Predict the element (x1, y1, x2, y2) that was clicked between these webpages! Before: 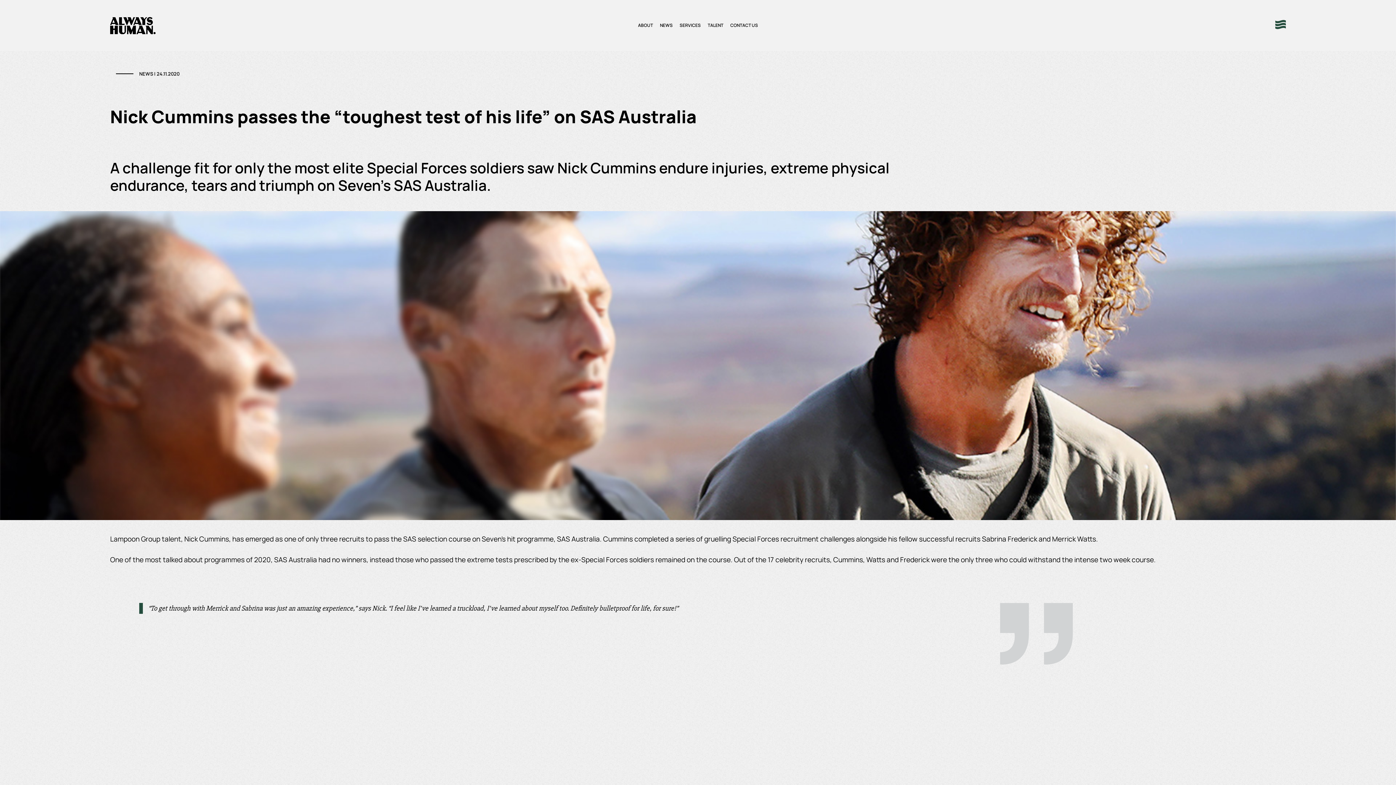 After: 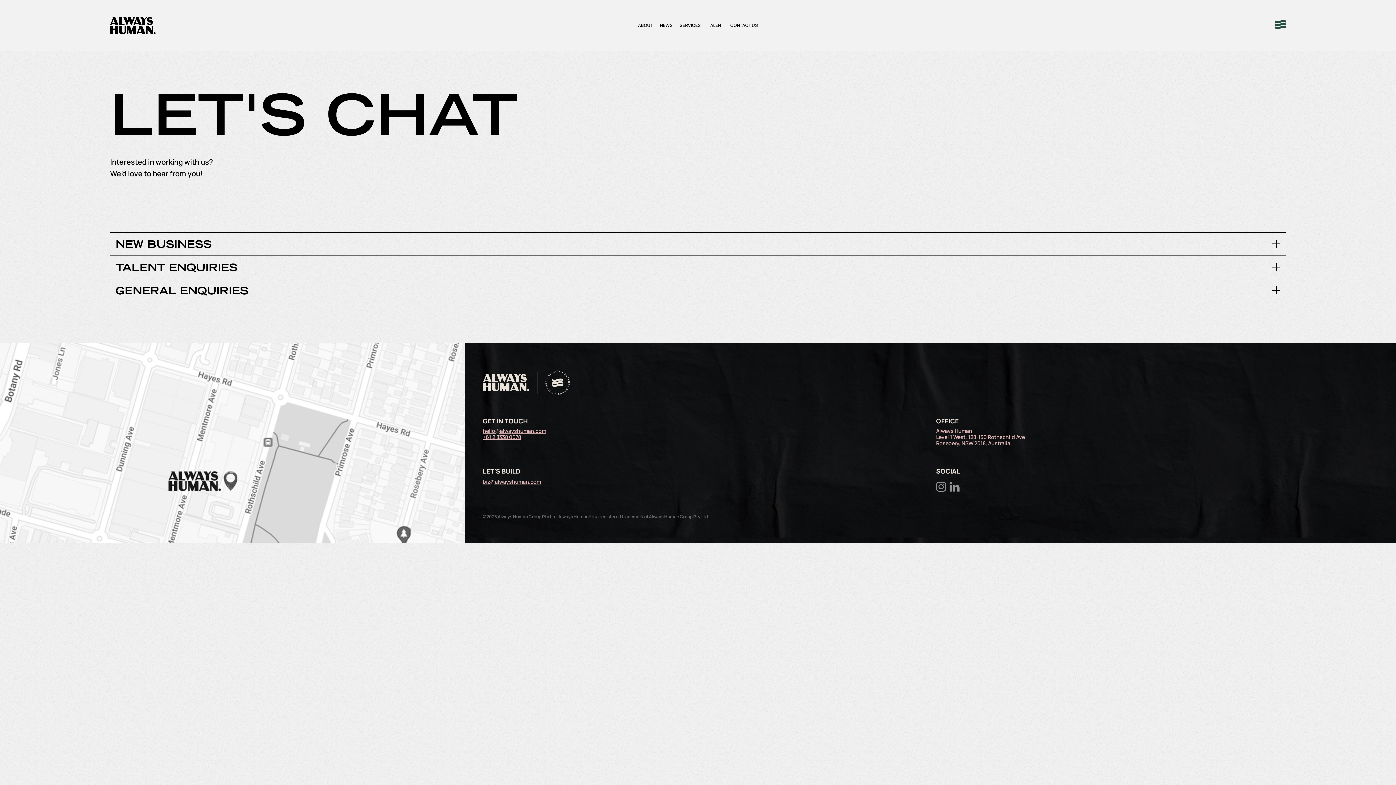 Action: bbox: (1275, 19, 1286, 31)